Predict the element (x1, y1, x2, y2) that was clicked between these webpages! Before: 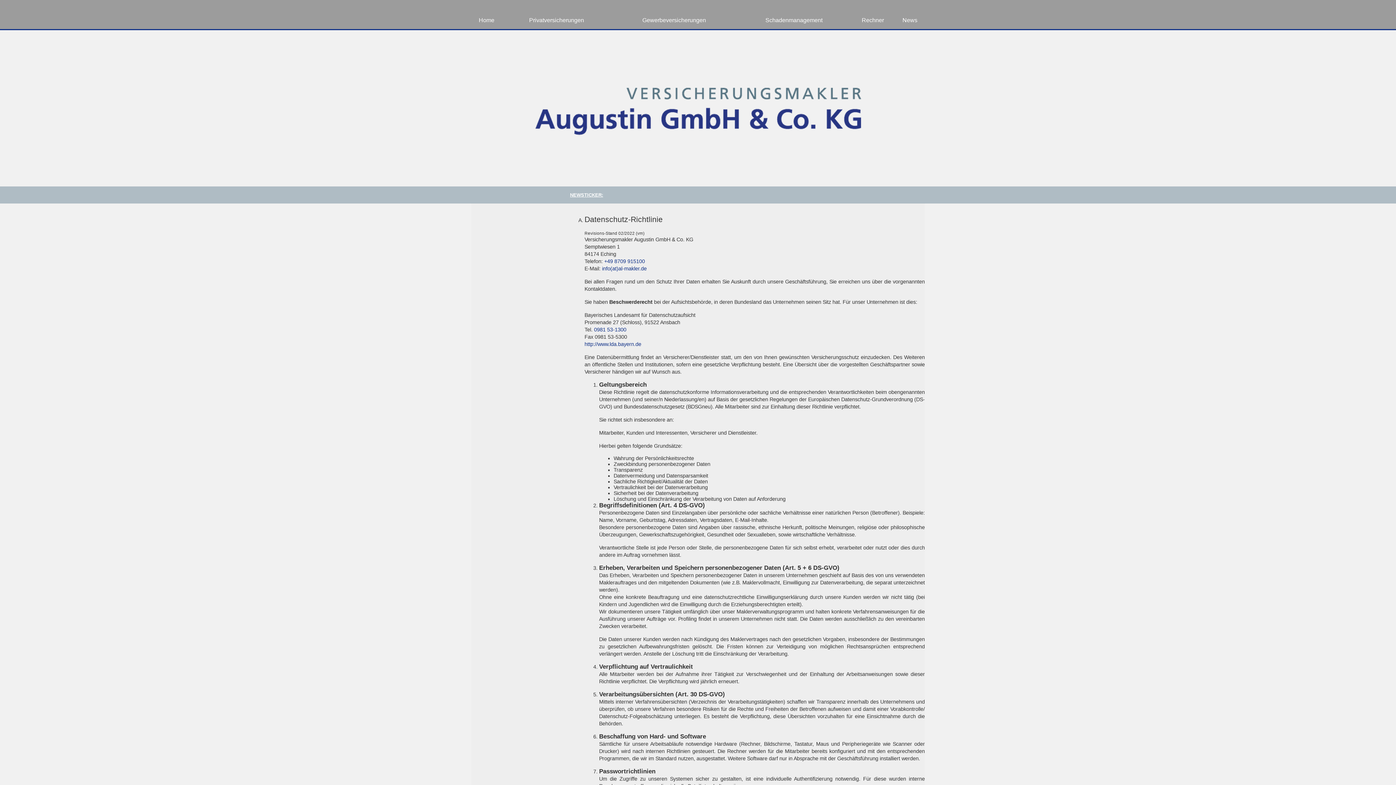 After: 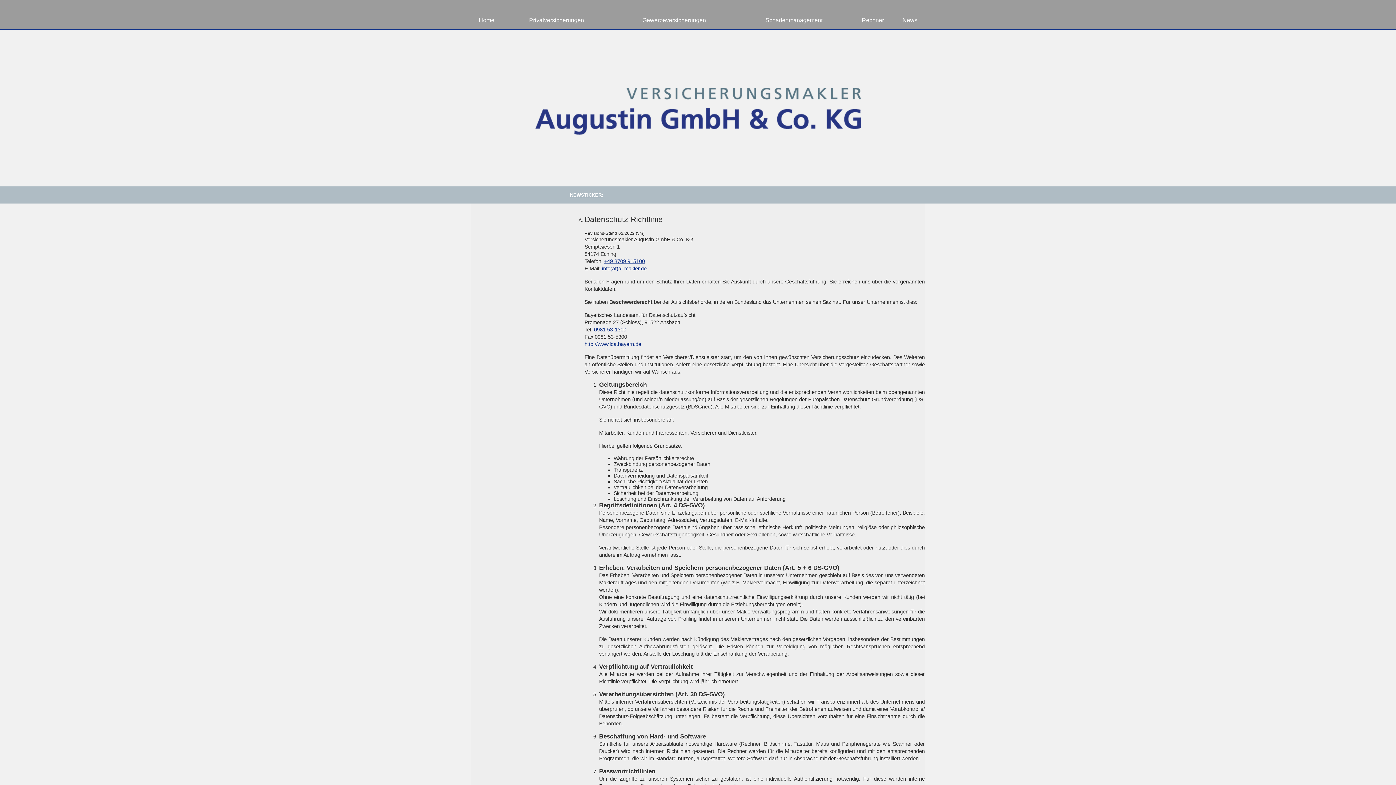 Action: label: +49 8709 915100 bbox: (604, 258, 645, 264)